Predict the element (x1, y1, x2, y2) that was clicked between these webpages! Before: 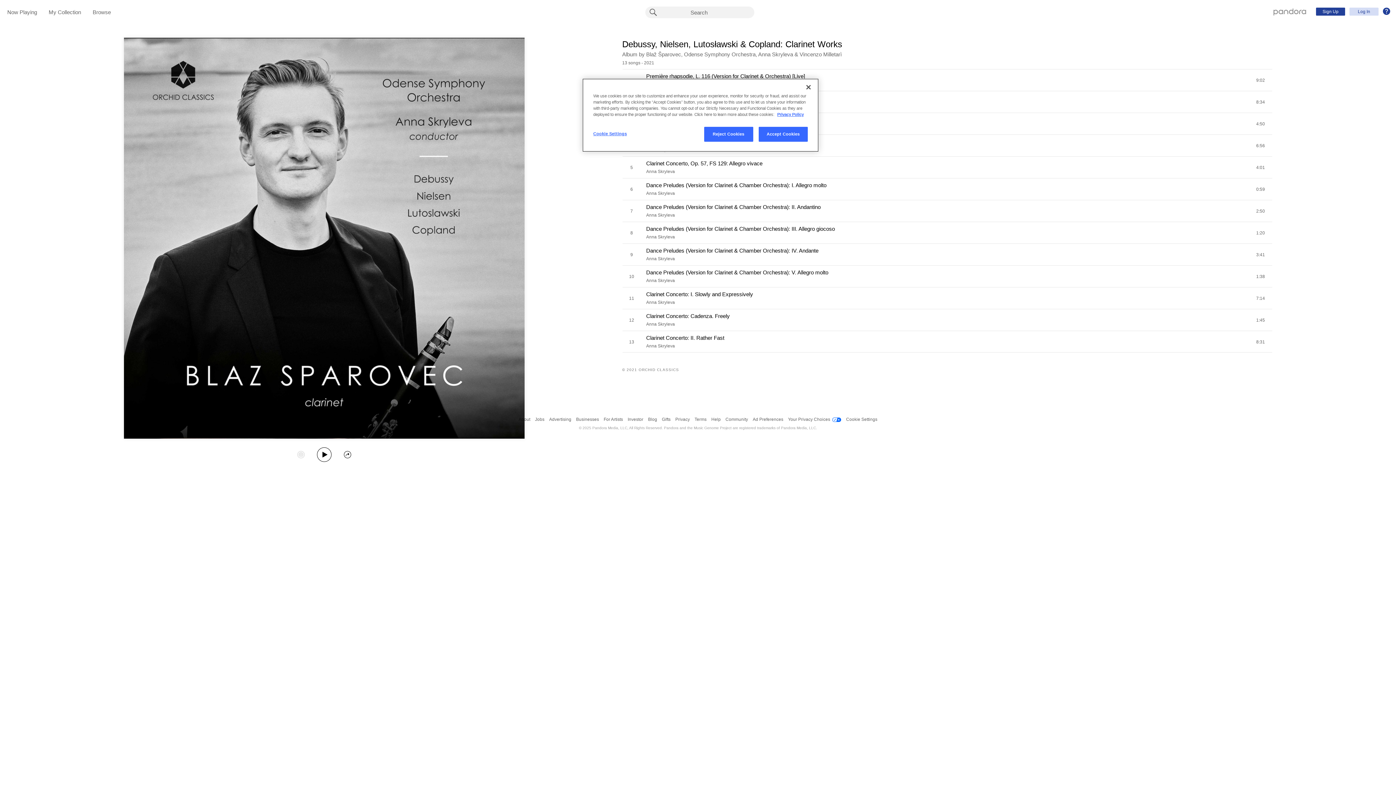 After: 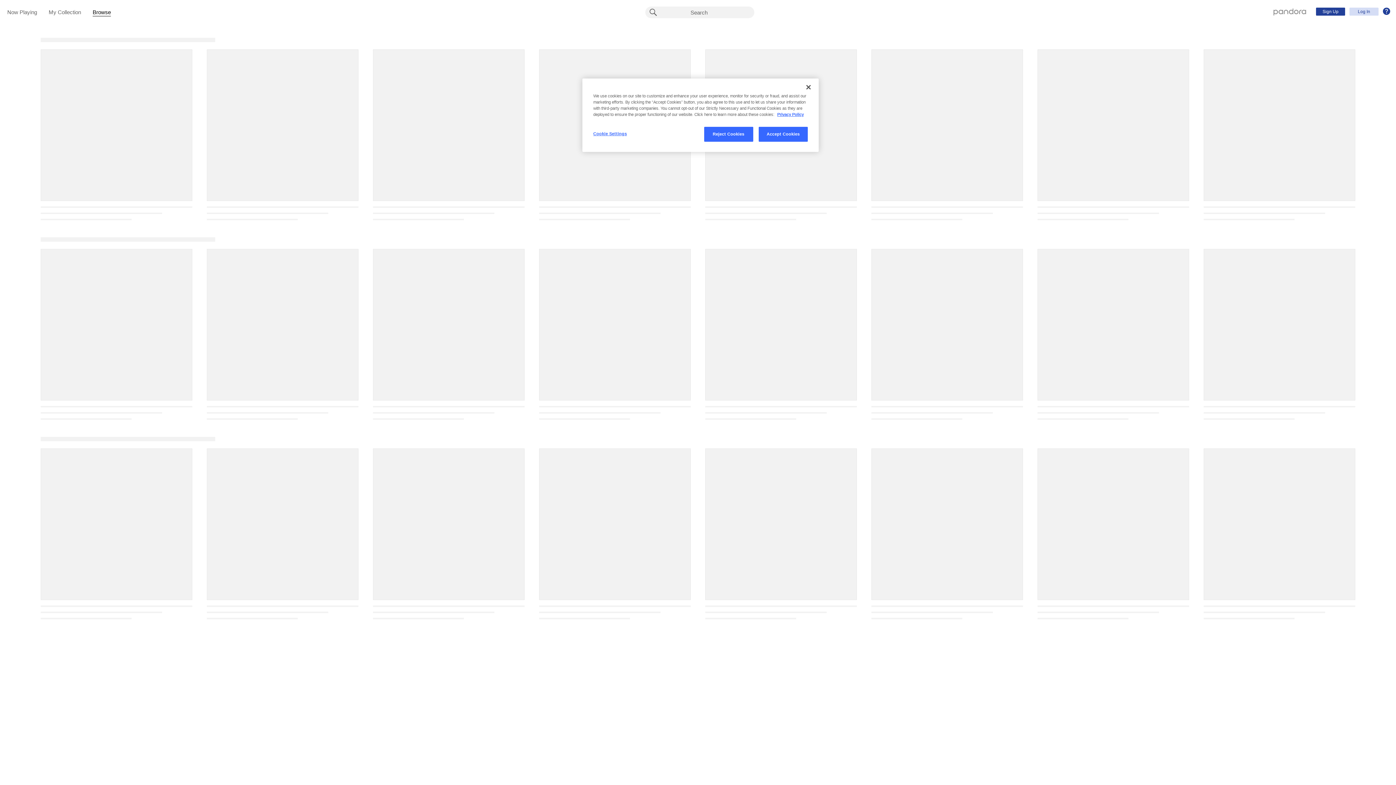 Action: label: Browse bbox: (92, 9, 110, 16)